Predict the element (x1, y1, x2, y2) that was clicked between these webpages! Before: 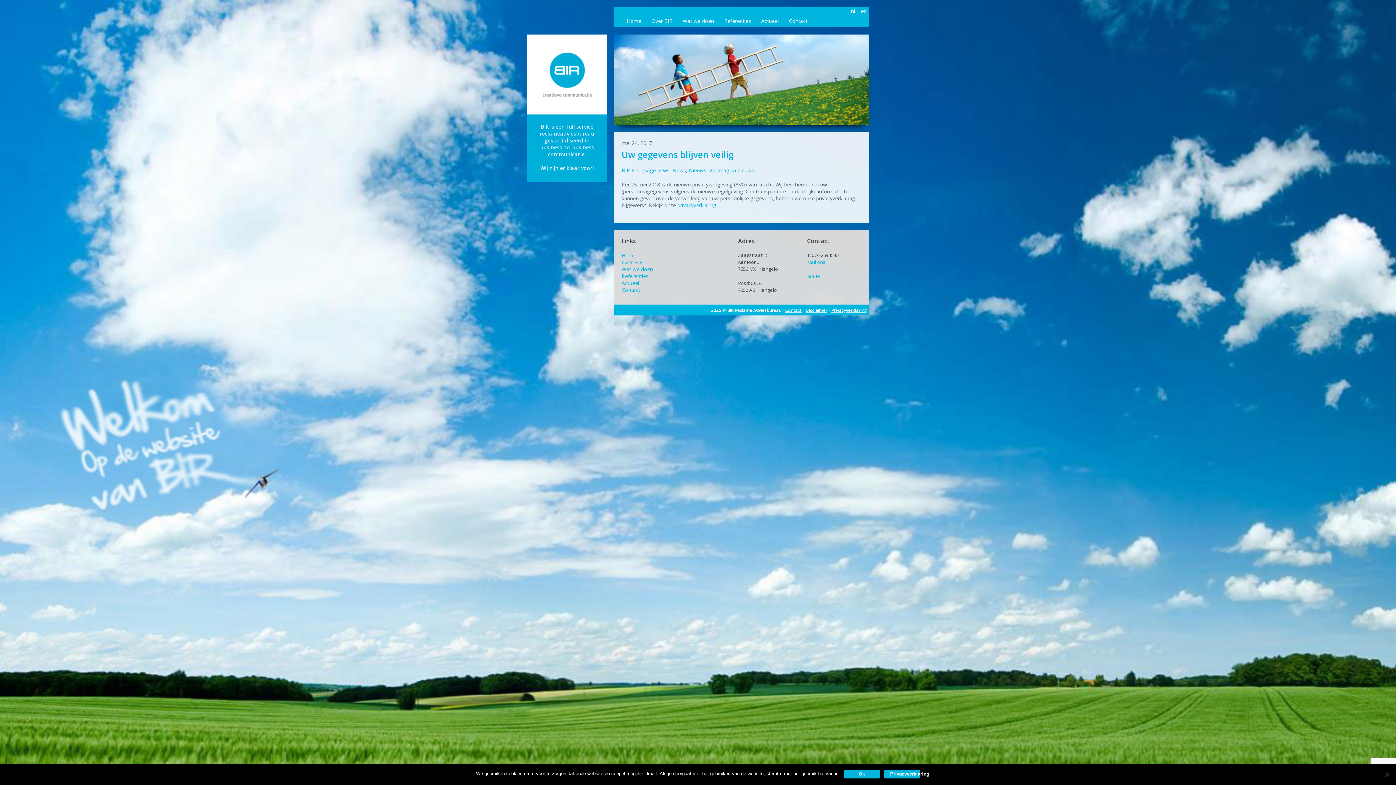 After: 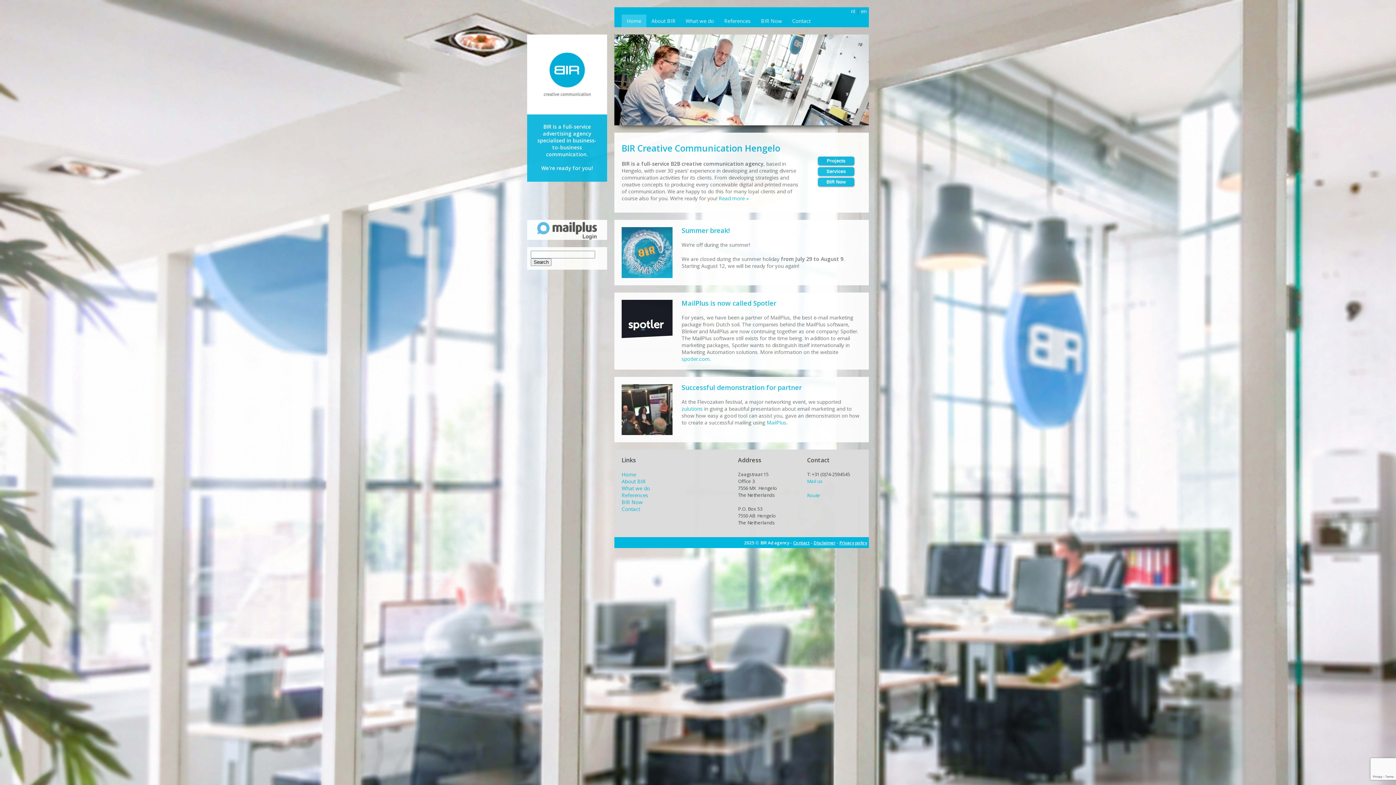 Action: bbox: (861, 7, 866, 14) label: en